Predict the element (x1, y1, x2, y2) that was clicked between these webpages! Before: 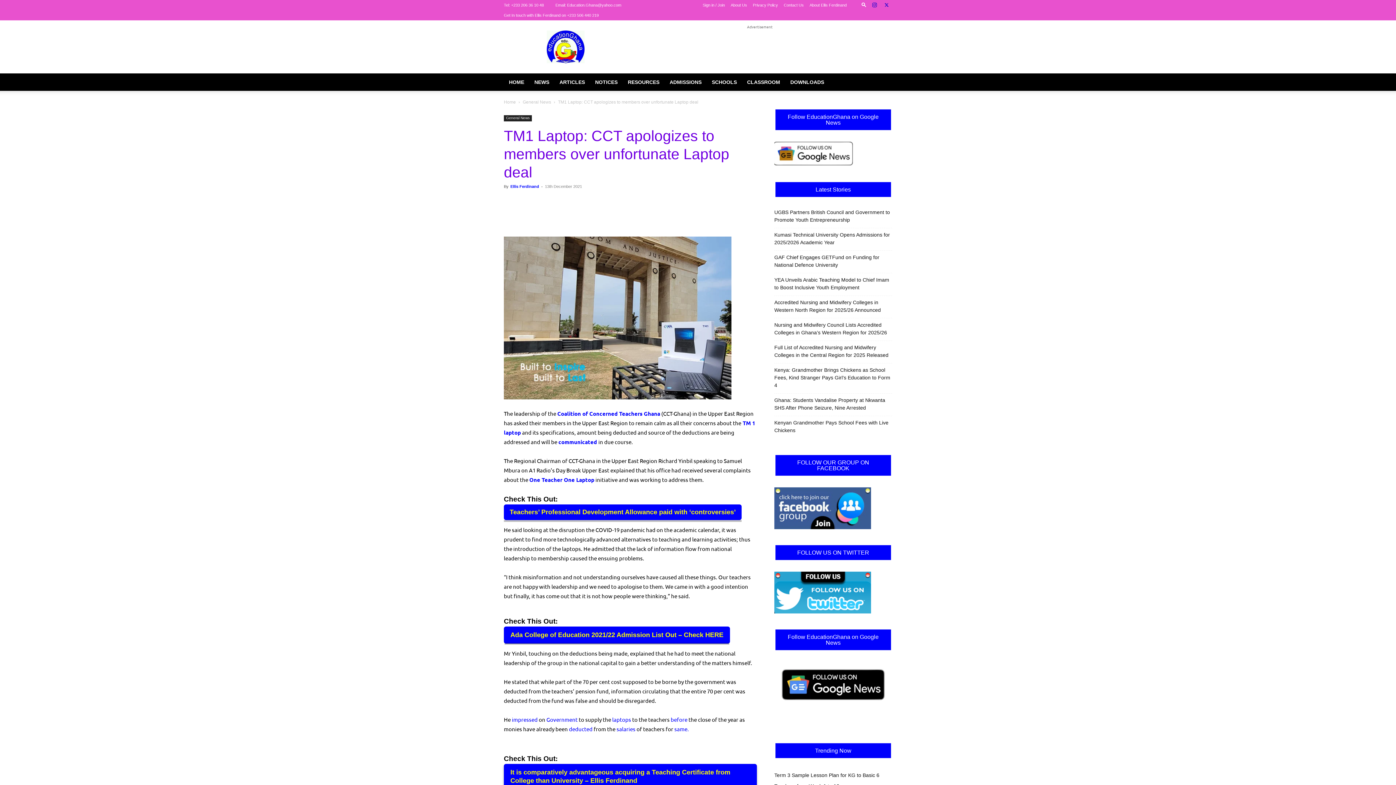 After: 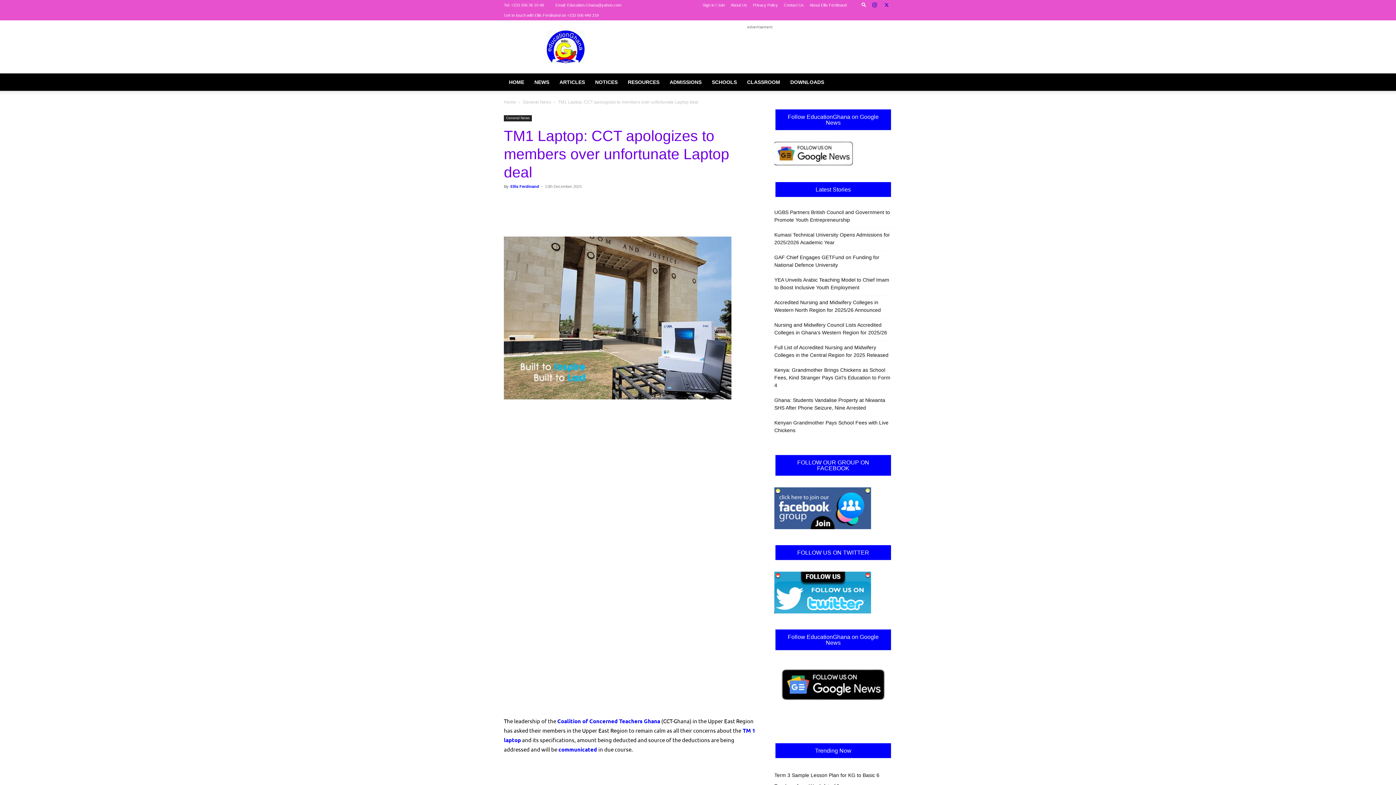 Action: bbox: (646, 208, 661, 223)